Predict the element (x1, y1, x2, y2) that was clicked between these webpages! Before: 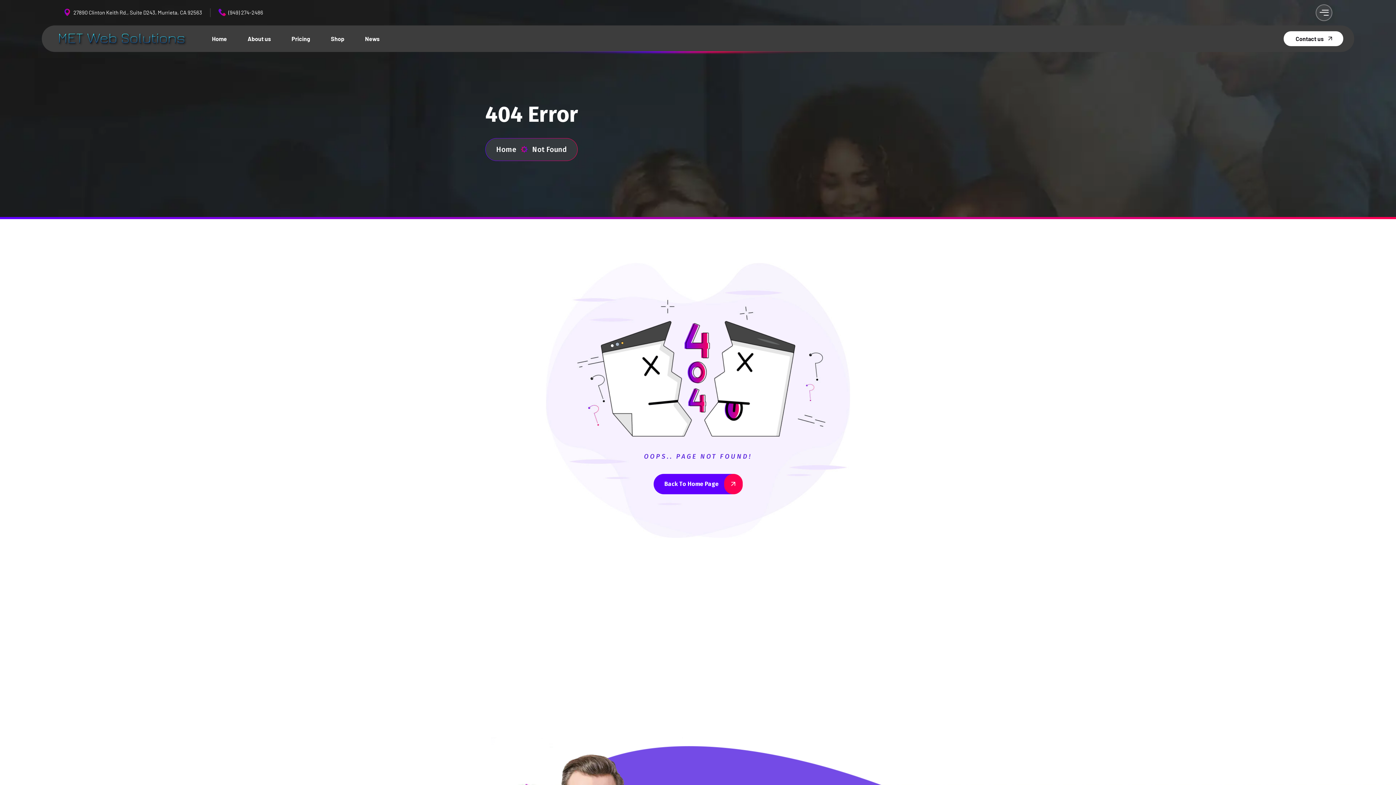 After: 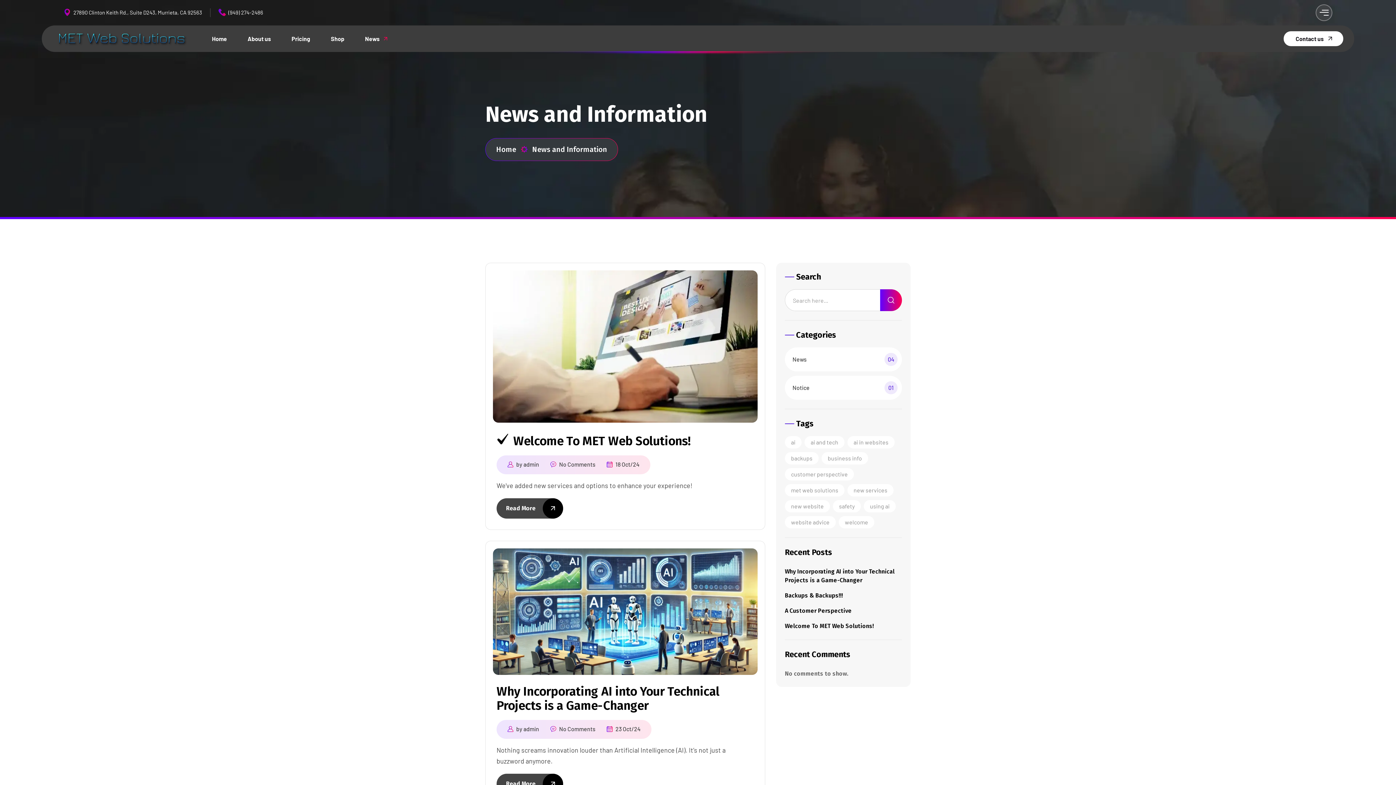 Action: label: News bbox: (365, 25, 387, 52)